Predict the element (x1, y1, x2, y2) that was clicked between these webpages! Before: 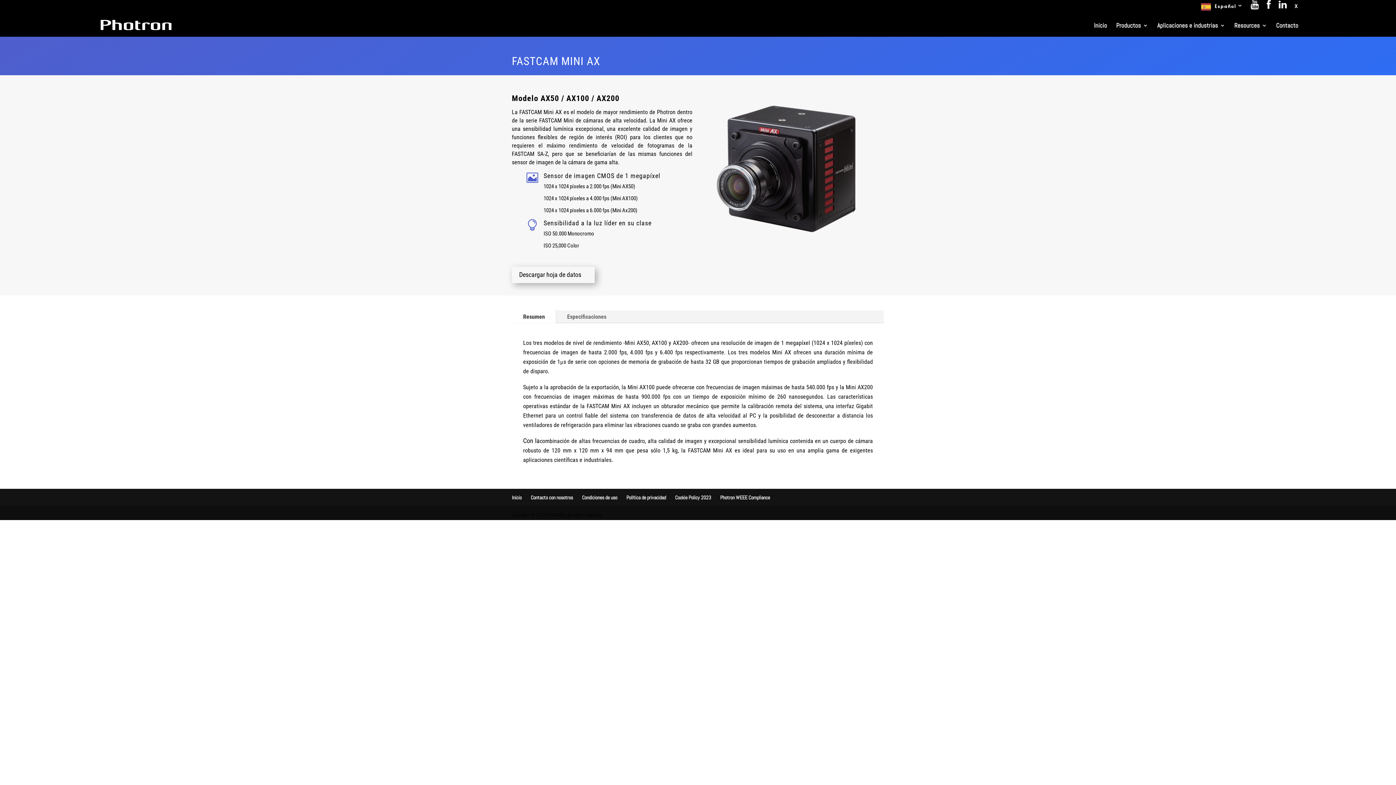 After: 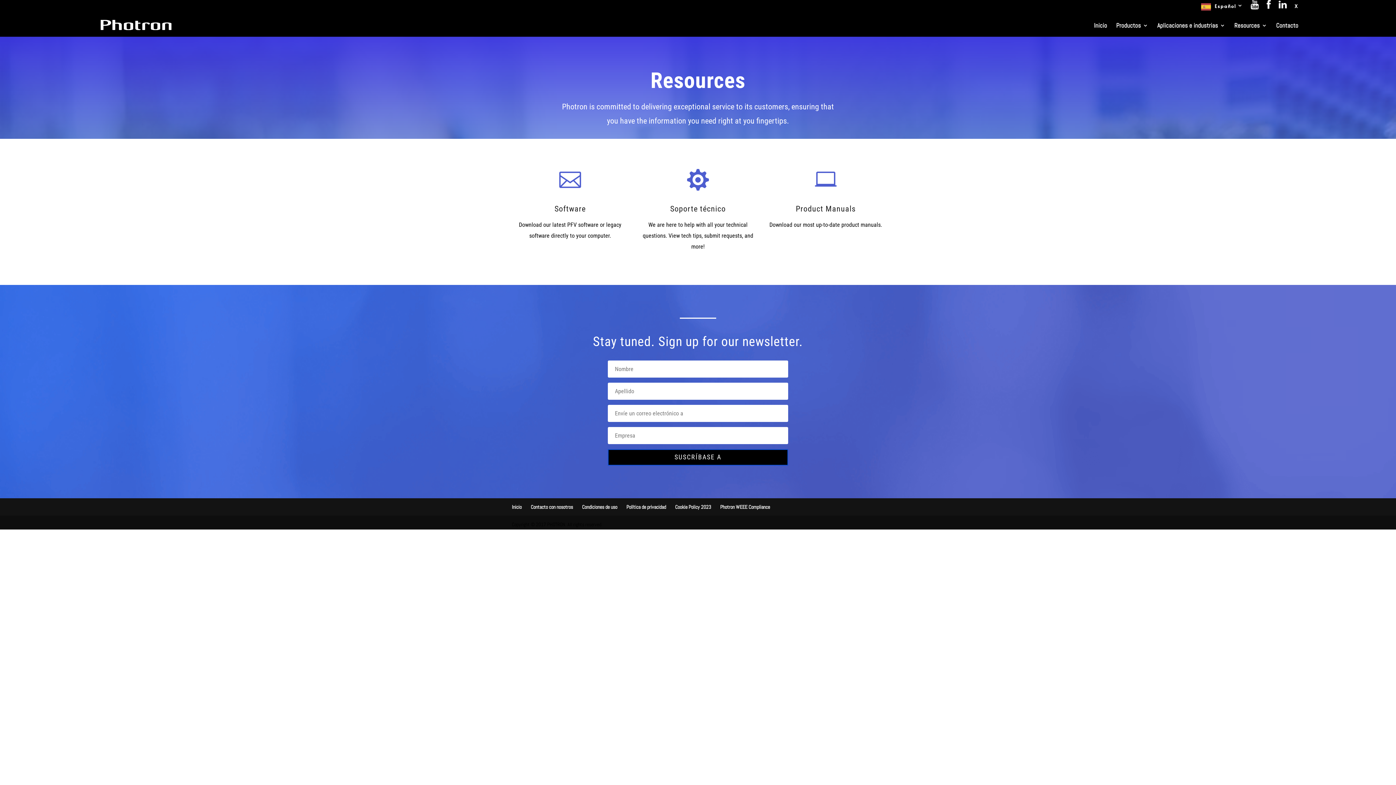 Action: label: Resources bbox: (1234, 22, 1267, 36)